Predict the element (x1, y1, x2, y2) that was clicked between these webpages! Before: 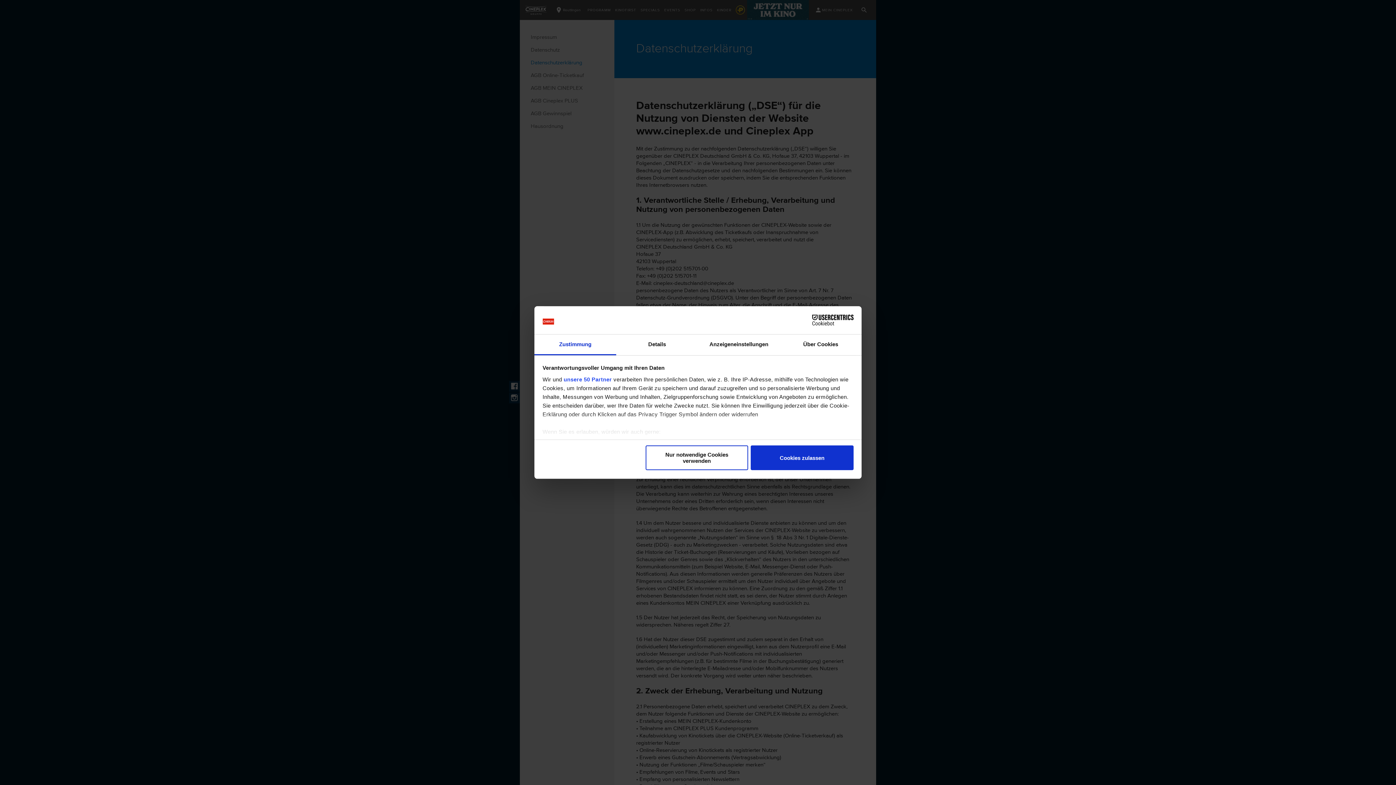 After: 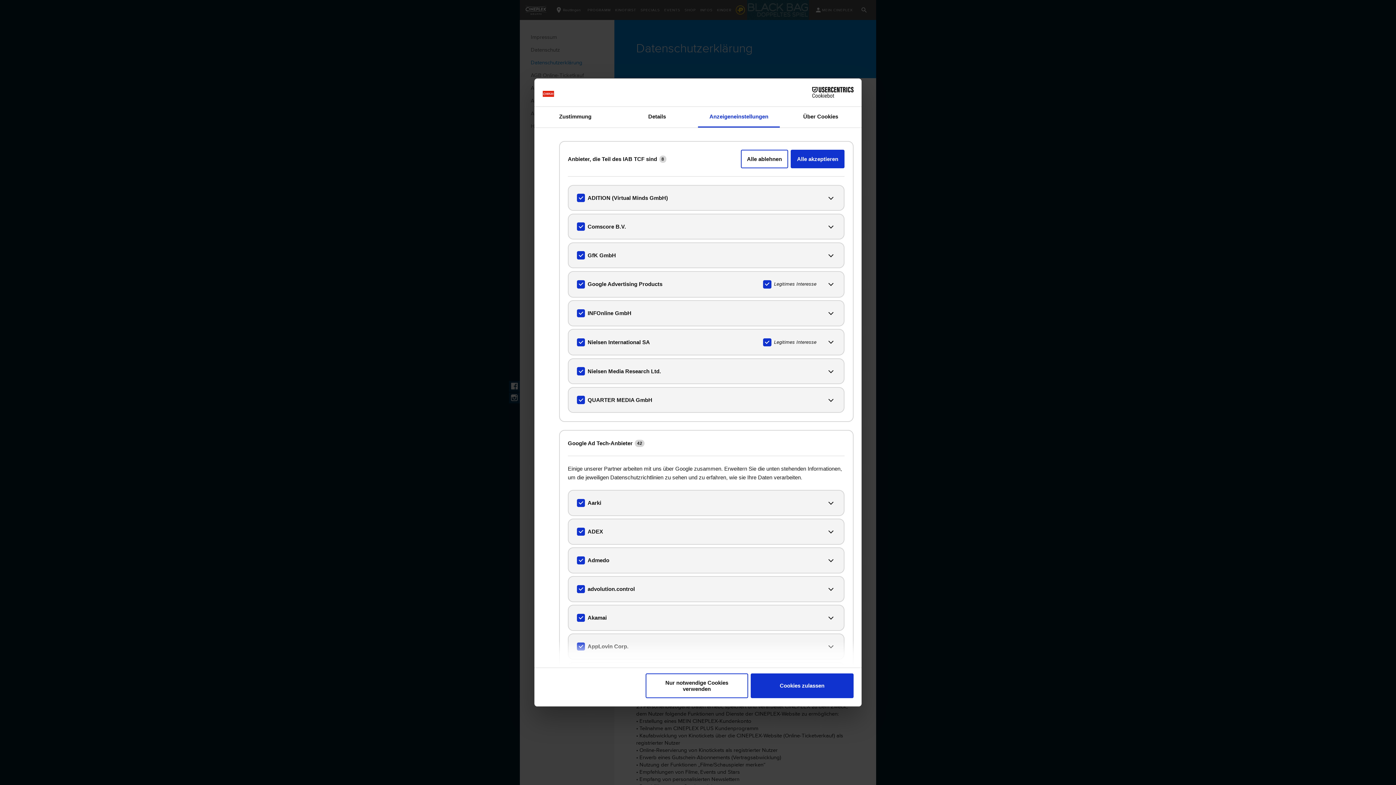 Action: bbox: (563, 376, 612, 382) label: unsere 50 Partner